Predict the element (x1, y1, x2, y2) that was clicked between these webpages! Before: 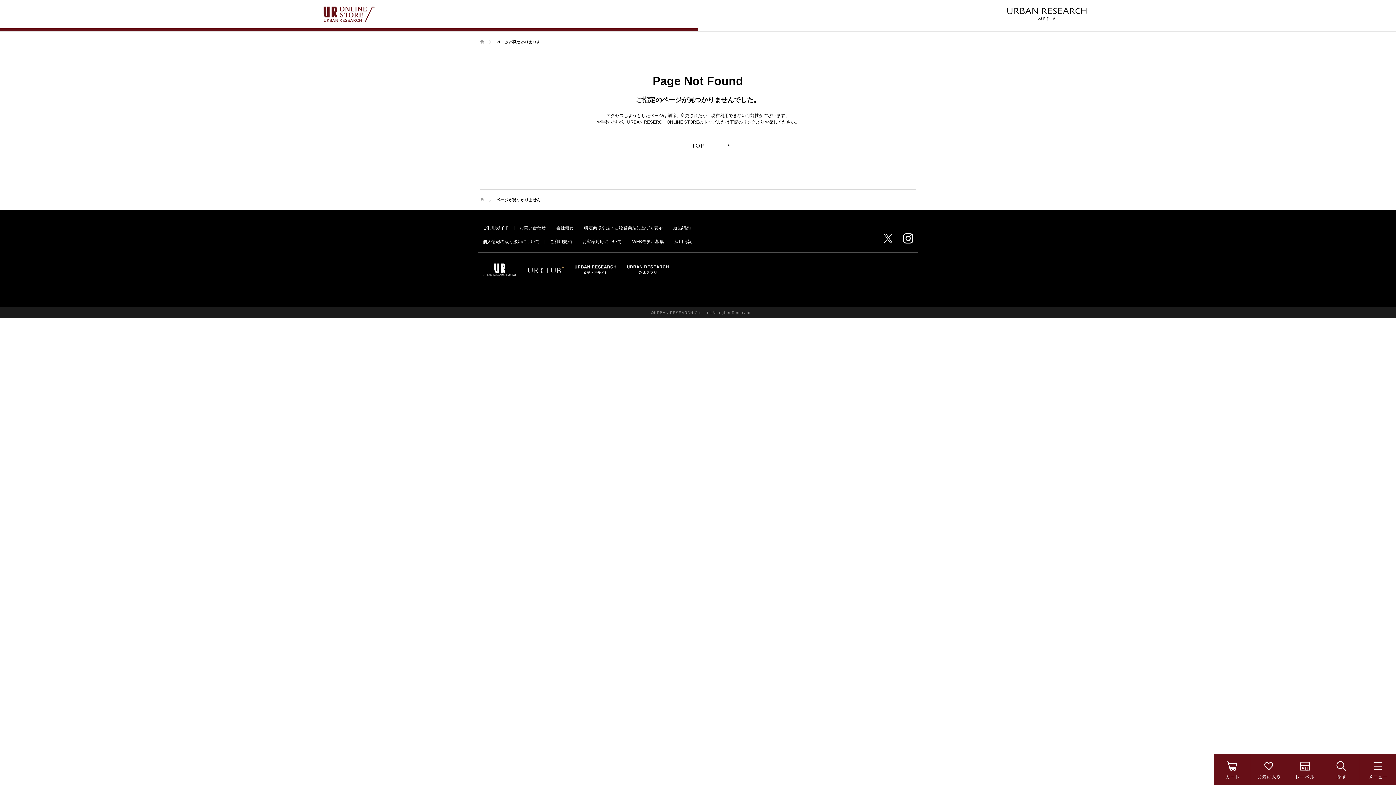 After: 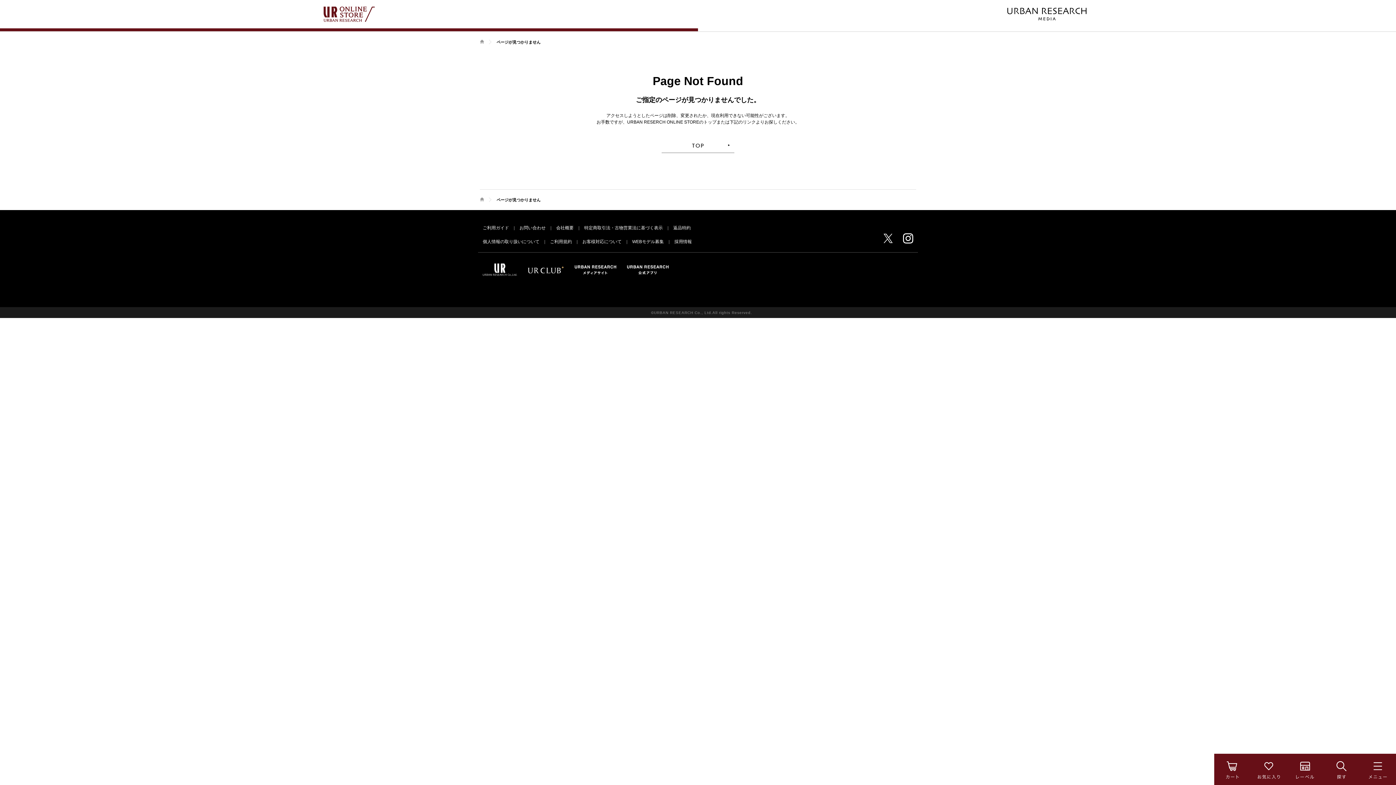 Action: bbox: (883, 233, 893, 243)